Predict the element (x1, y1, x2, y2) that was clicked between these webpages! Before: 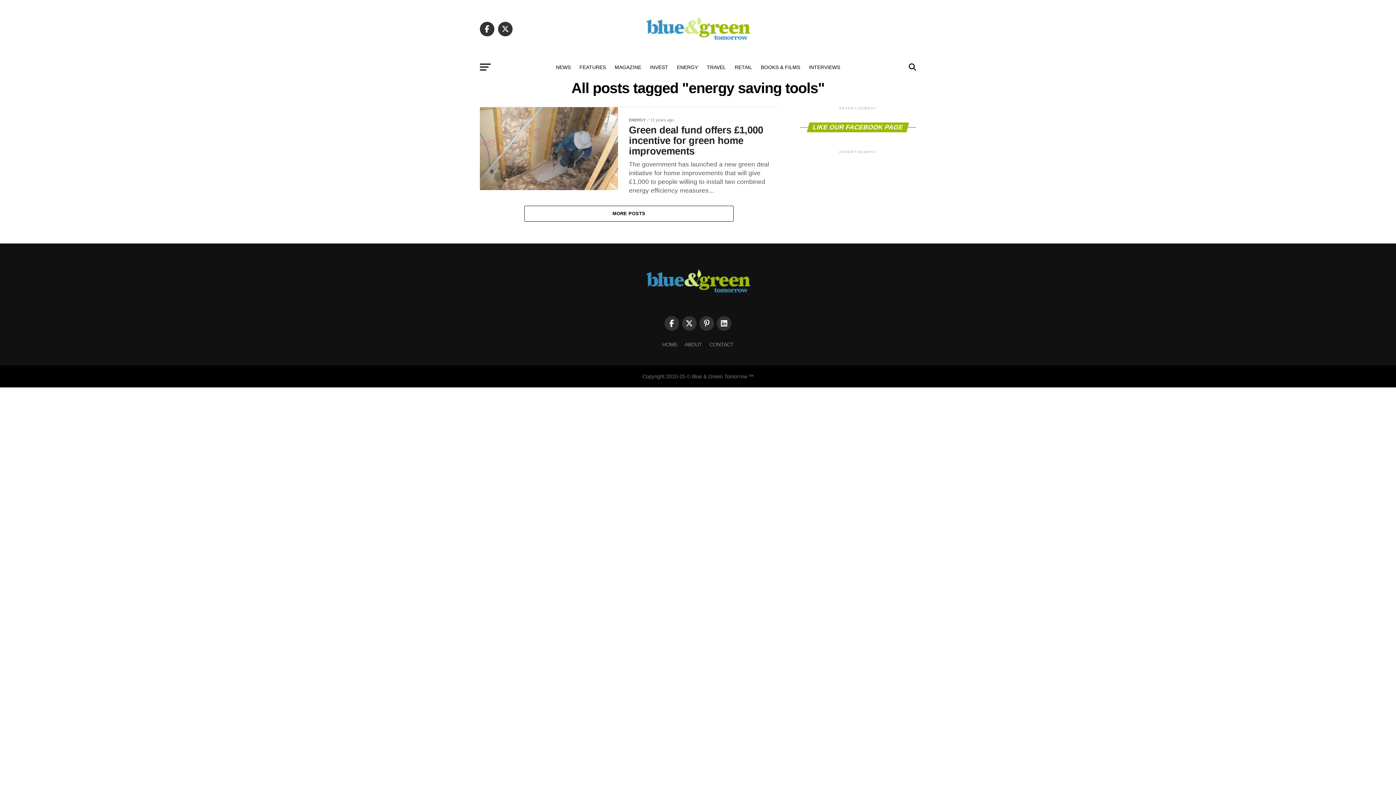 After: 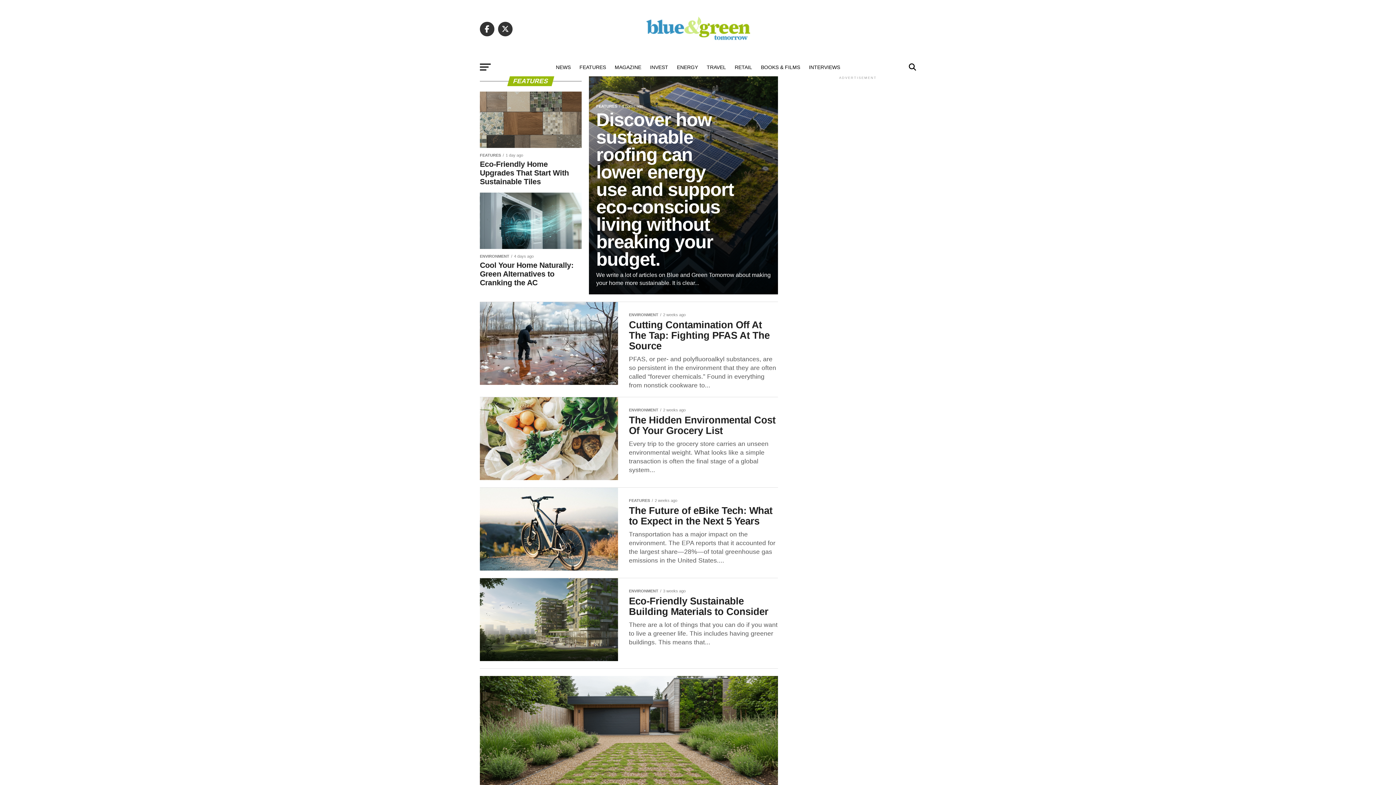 Action: bbox: (575, 58, 610, 76) label: FEATURES